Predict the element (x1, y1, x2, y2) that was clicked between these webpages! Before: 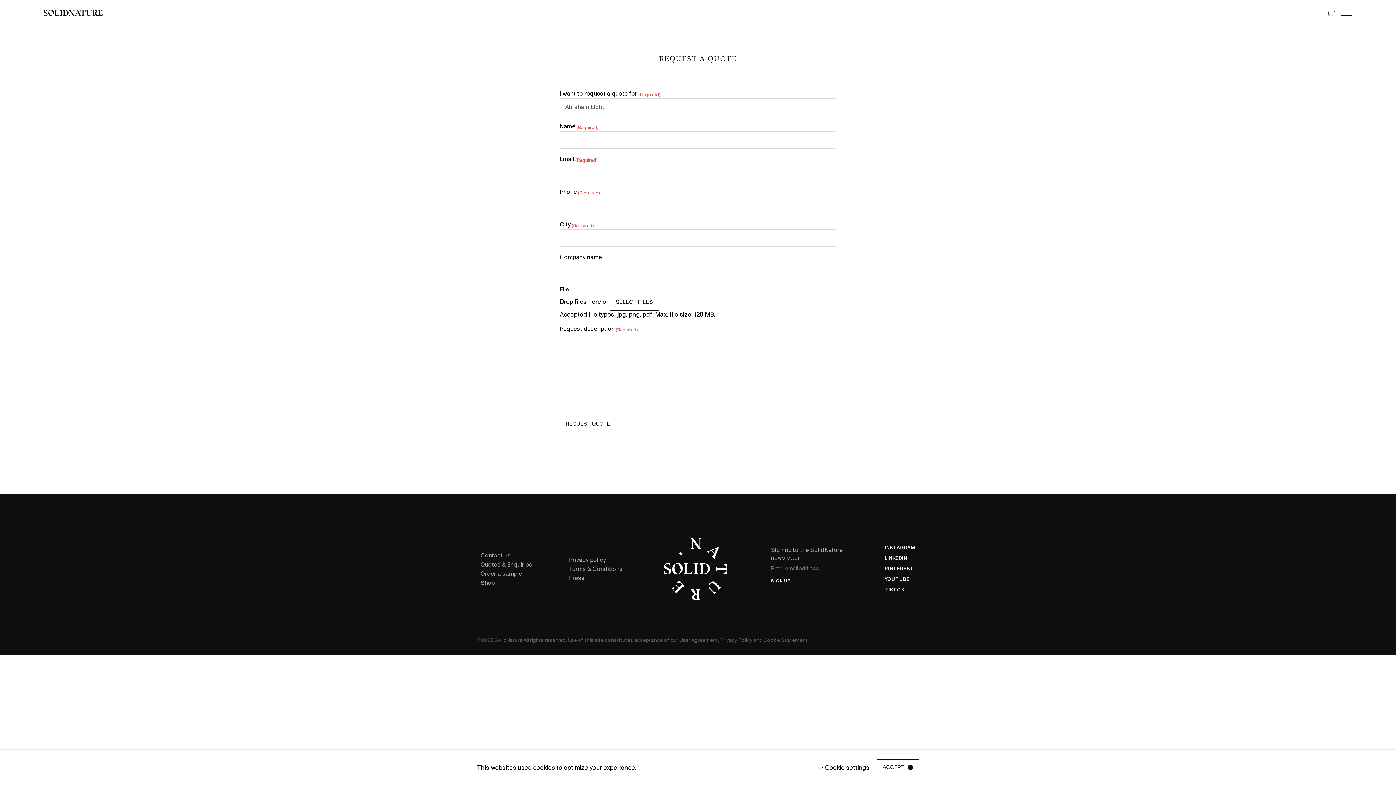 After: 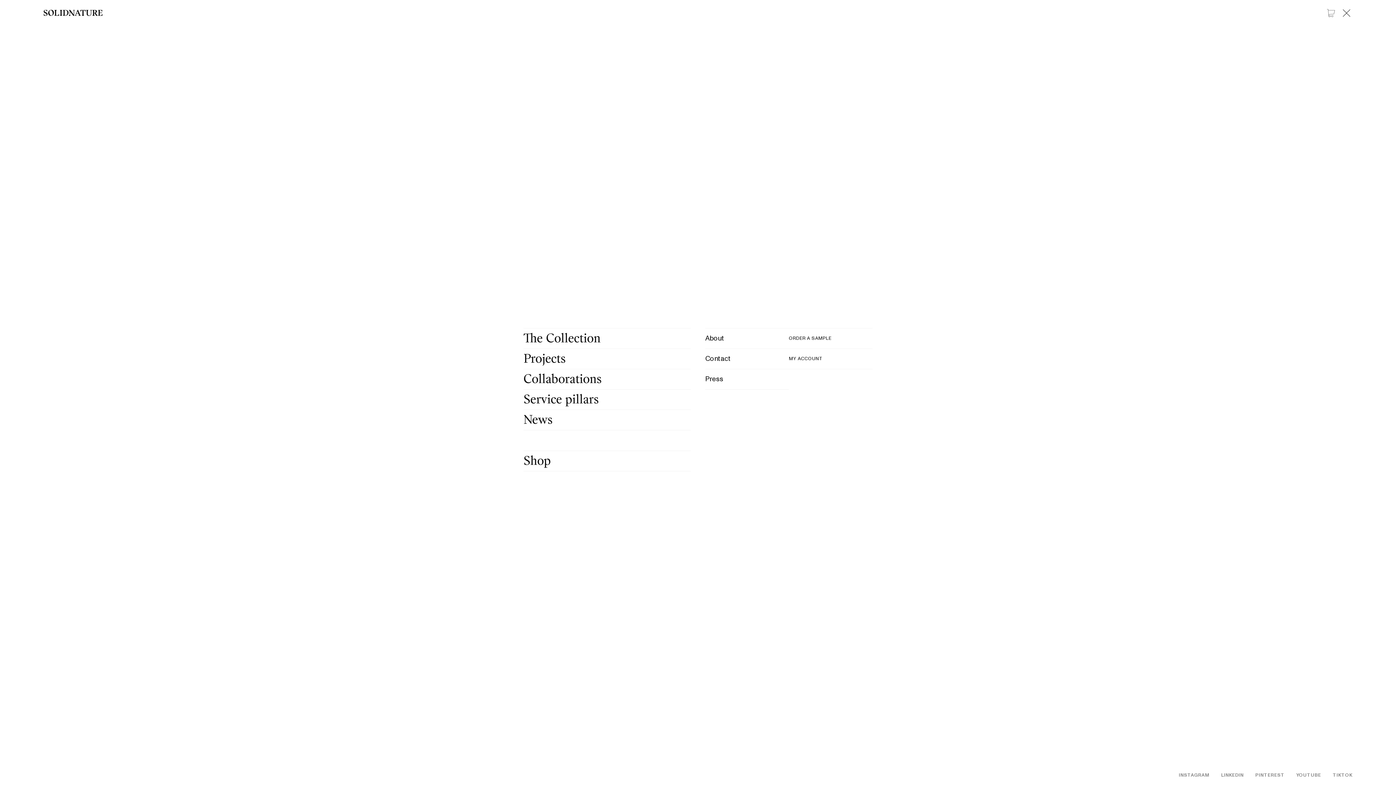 Action: bbox: (1341, 7, 1352, 18)